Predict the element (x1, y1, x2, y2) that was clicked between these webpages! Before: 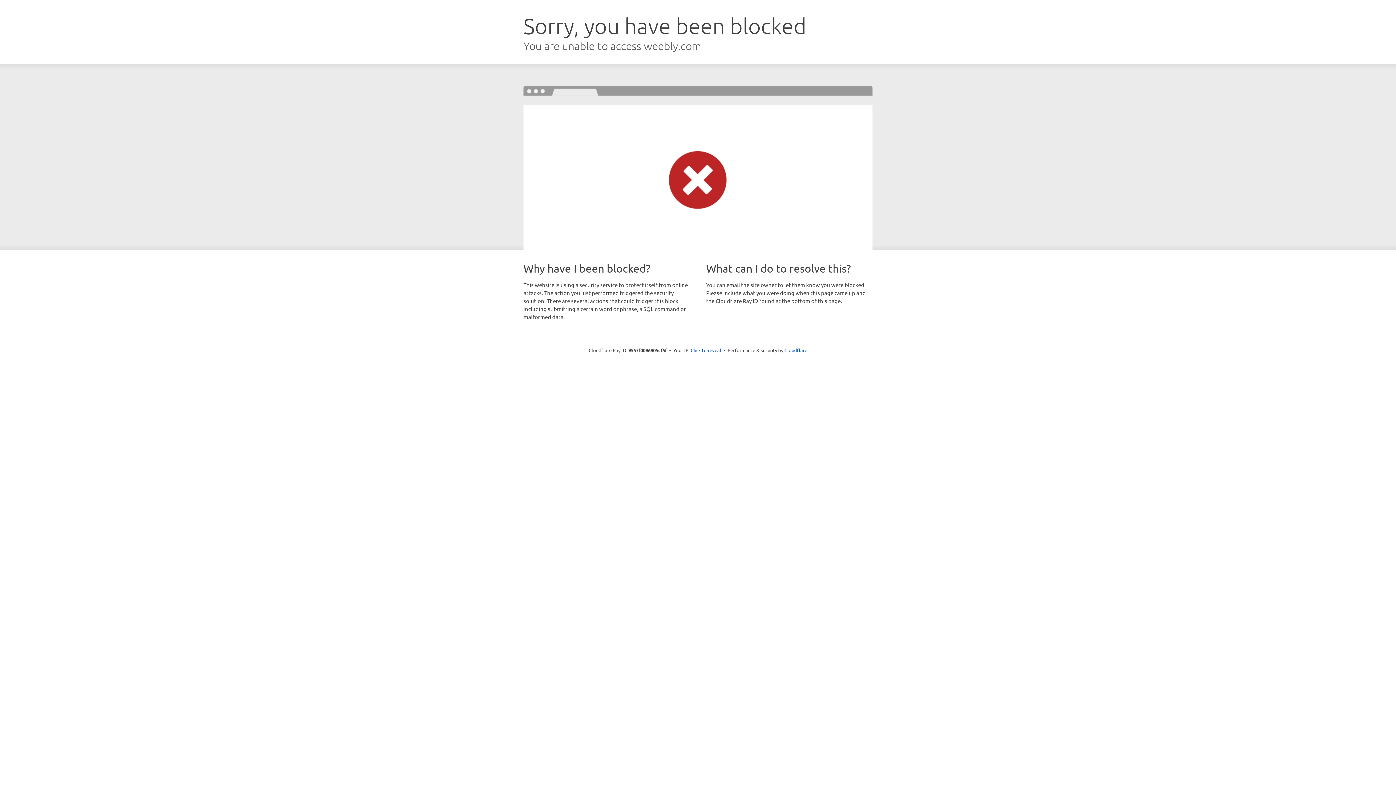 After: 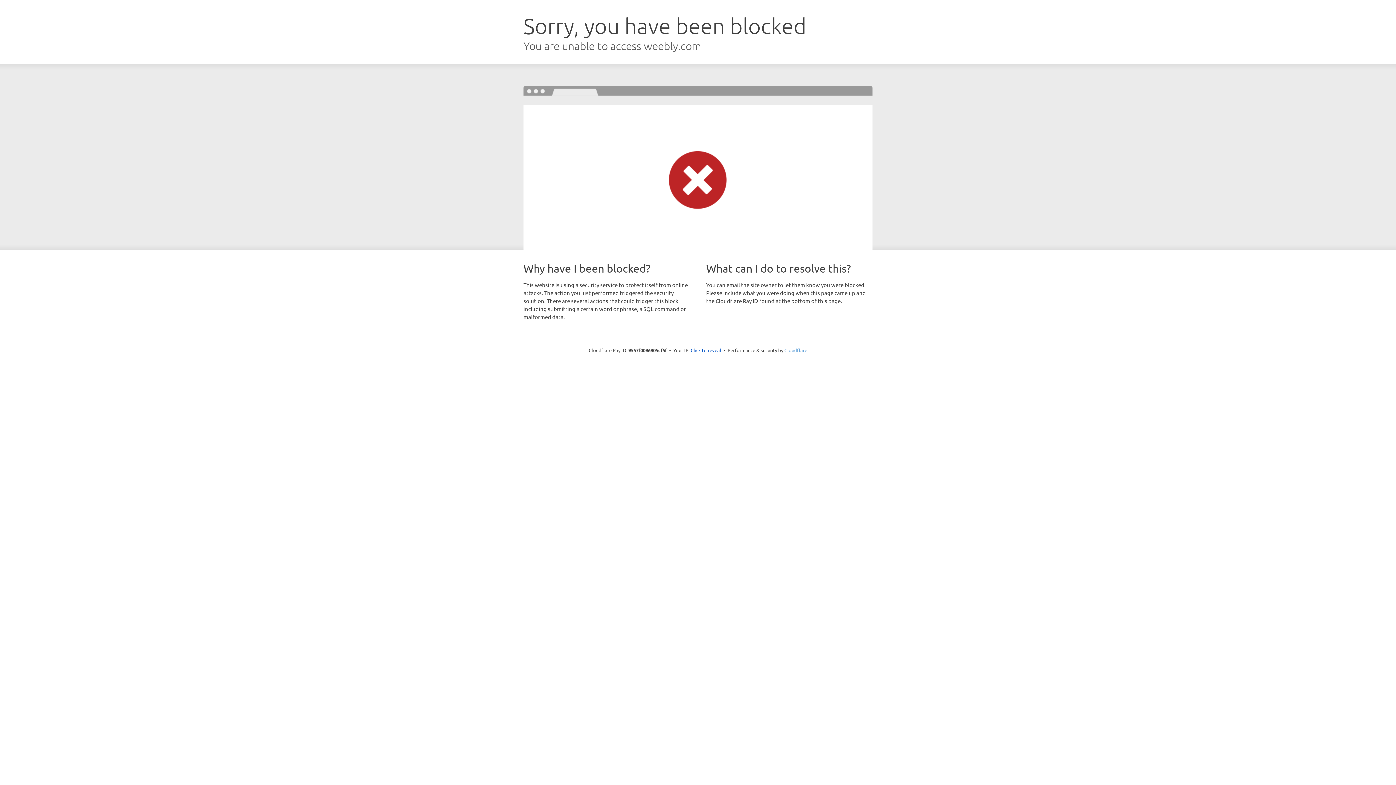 Action: bbox: (784, 347, 807, 353) label: Cloudflare